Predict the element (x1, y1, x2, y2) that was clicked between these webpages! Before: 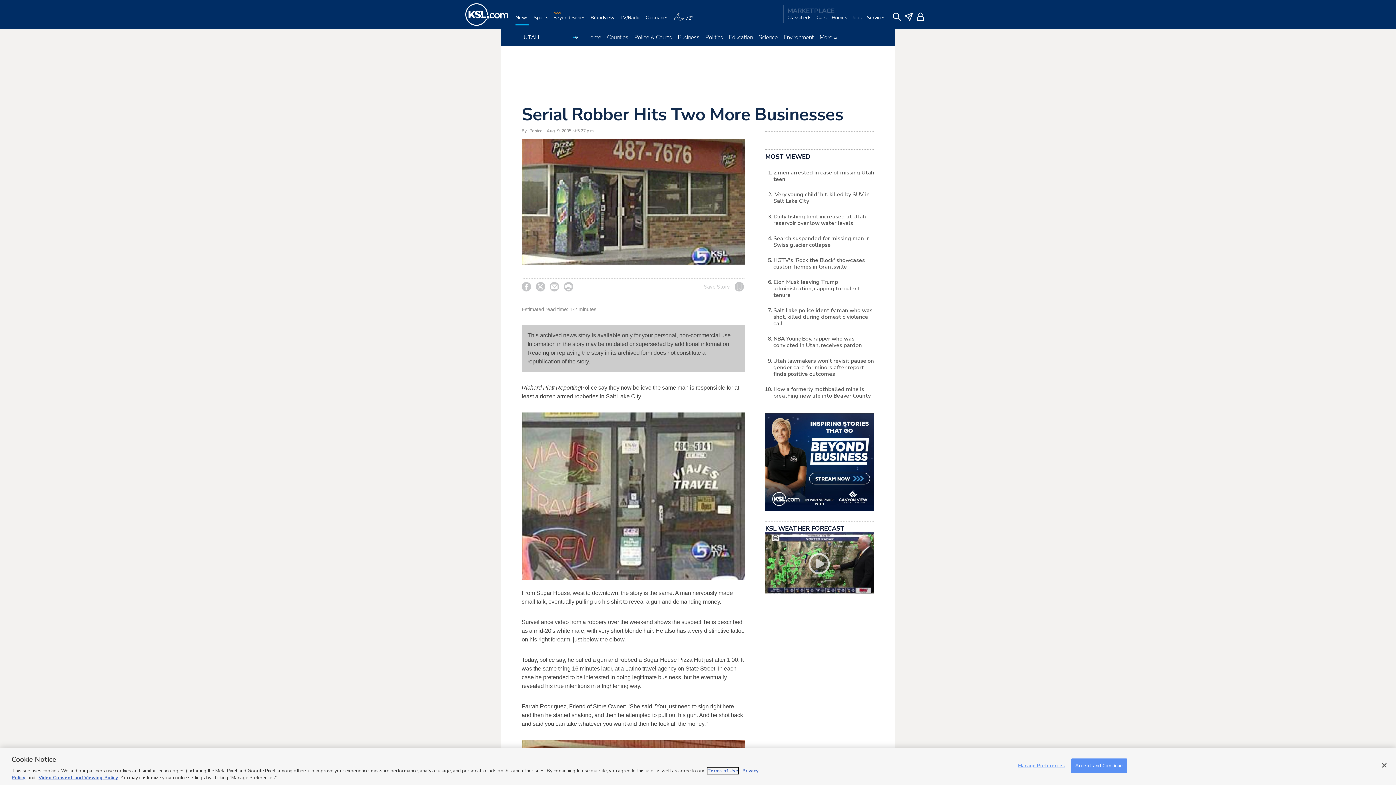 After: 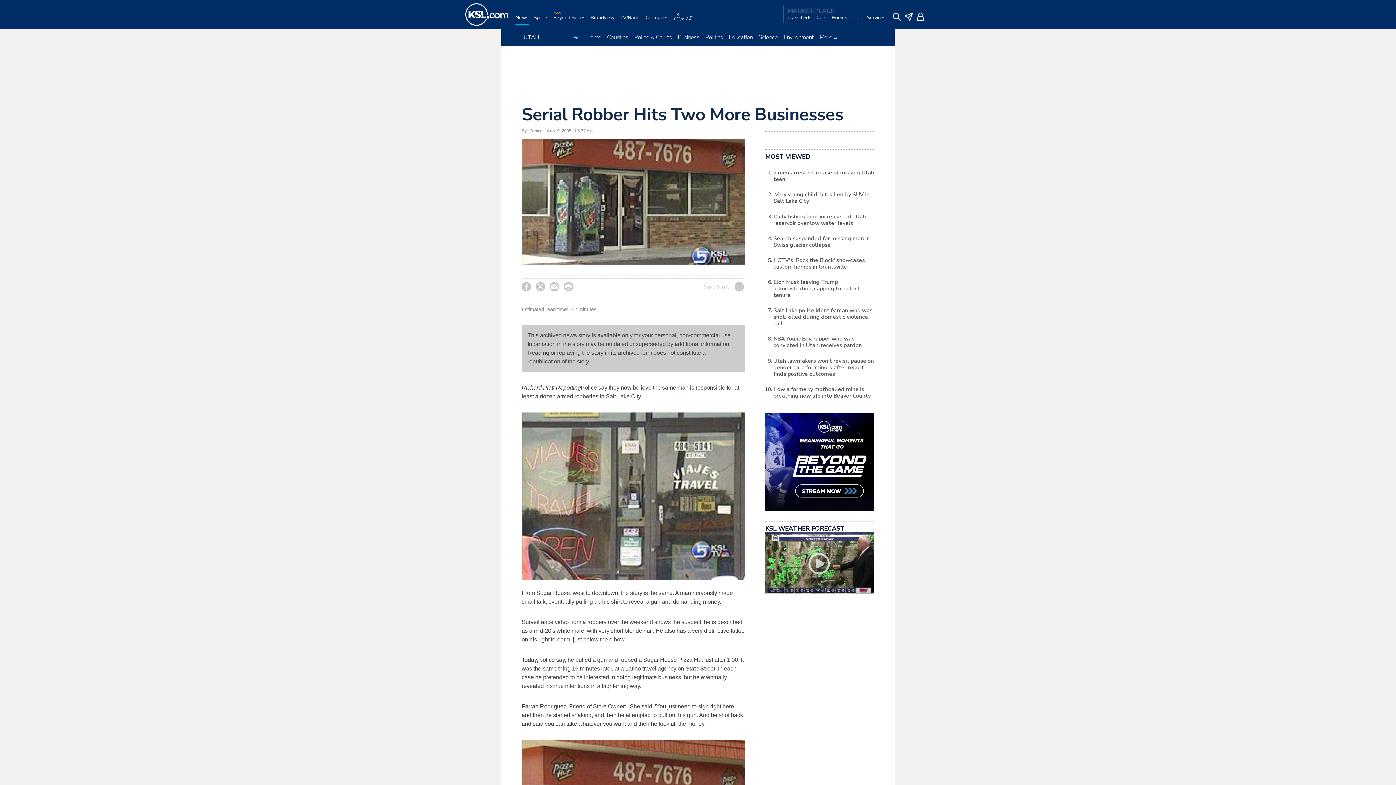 Action: label: Close bbox: (1376, 757, 1392, 773)